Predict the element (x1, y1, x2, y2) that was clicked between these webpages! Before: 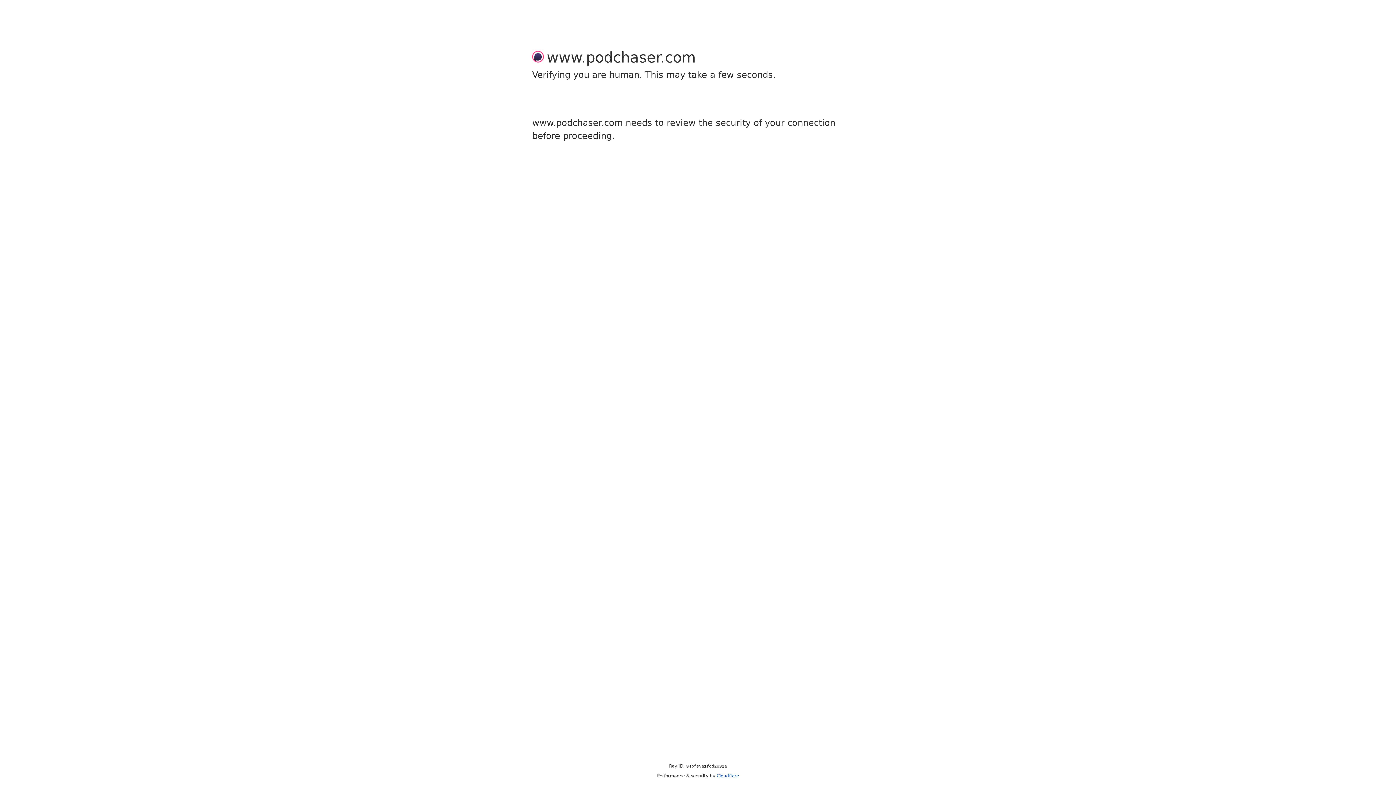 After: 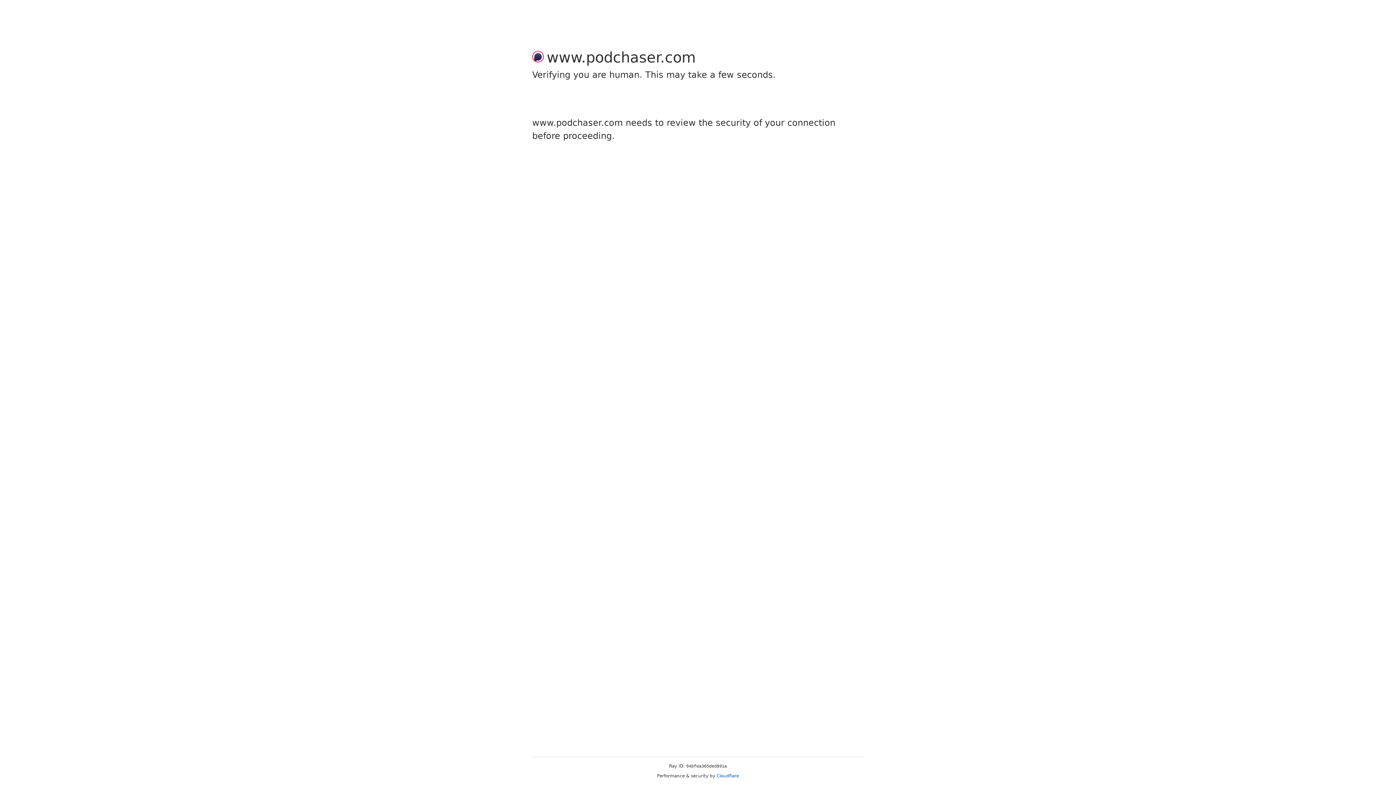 Action: bbox: (716, 773, 739, 778) label: Cloudflare